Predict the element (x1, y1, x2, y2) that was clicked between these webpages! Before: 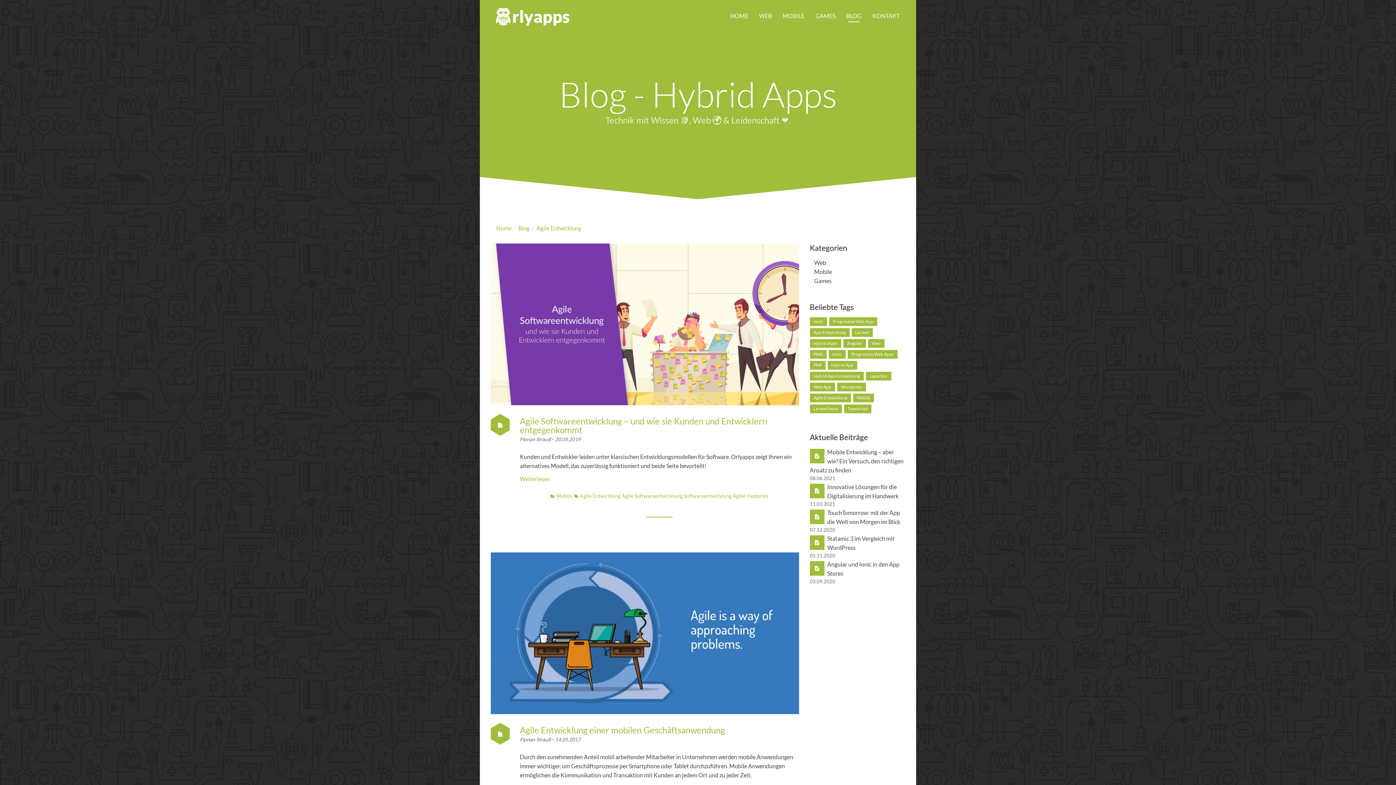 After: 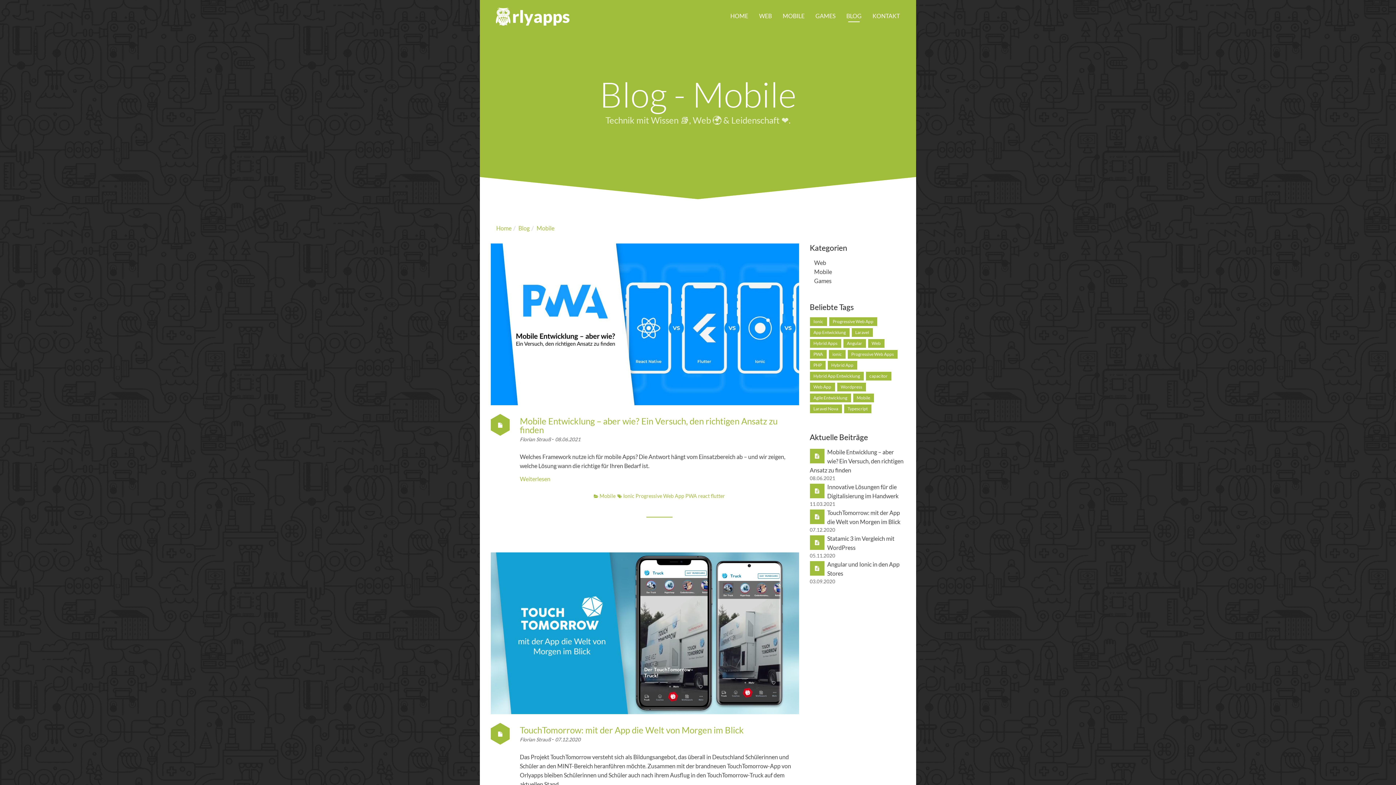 Action: label:  Mobile bbox: (550, 493, 572, 499)